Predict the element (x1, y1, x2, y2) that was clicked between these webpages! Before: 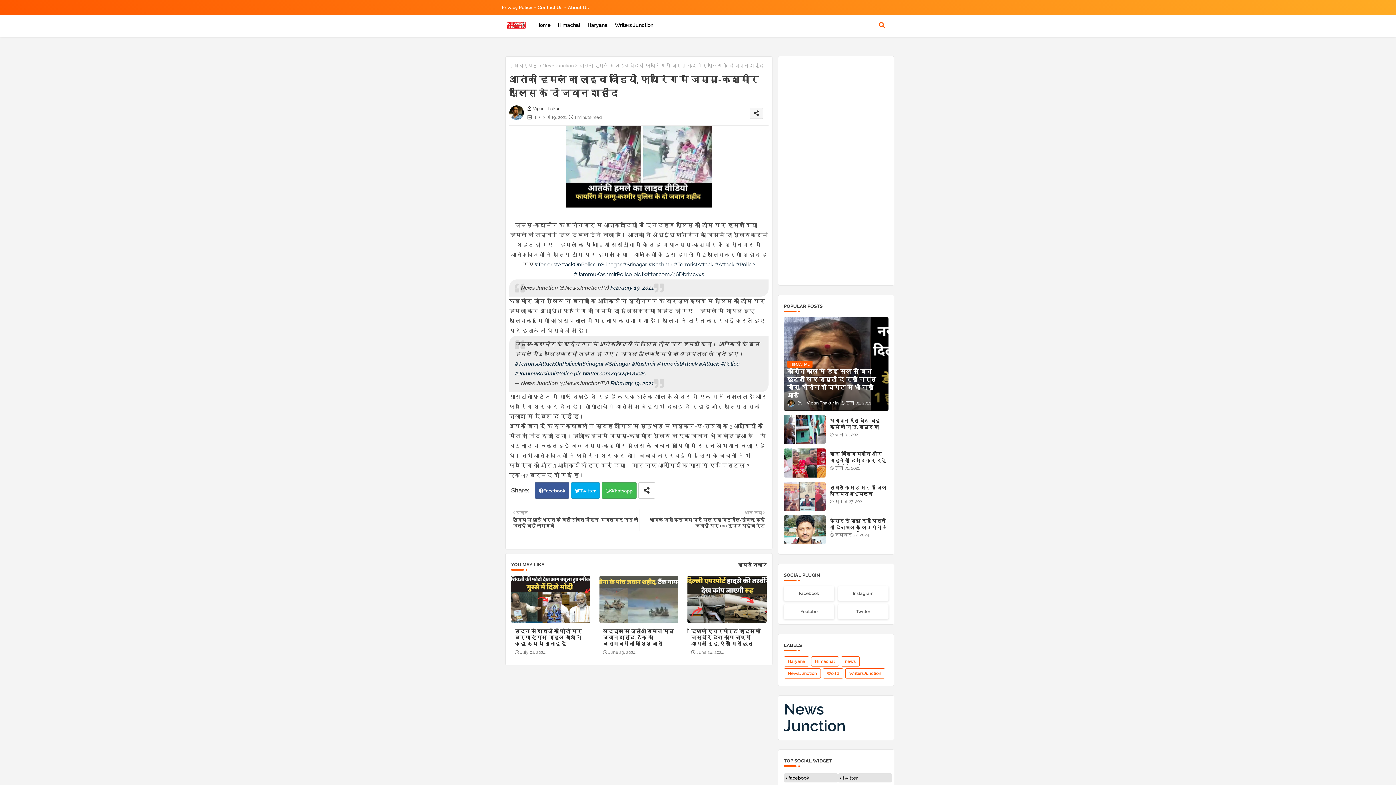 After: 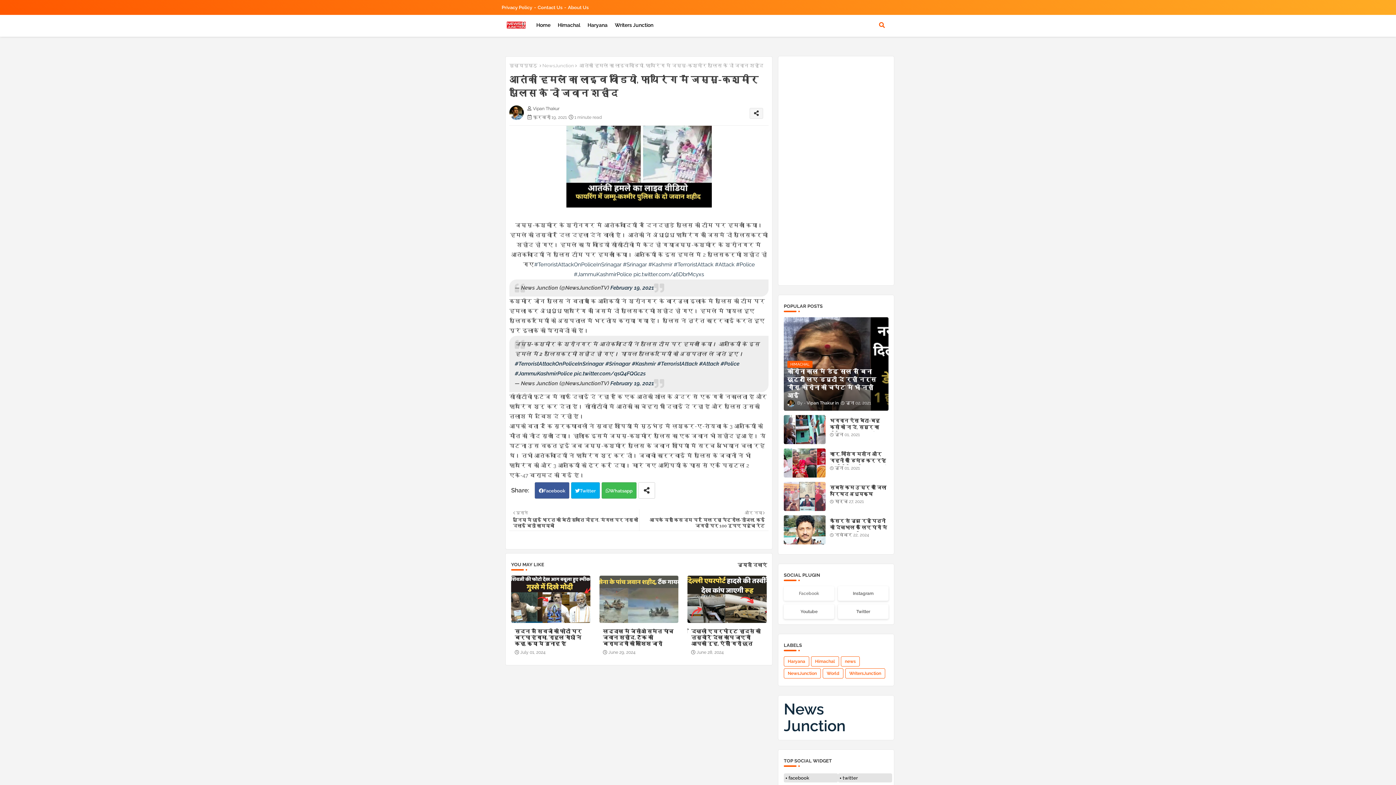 Action: bbox: (784, 586, 834, 601) label: Facebook